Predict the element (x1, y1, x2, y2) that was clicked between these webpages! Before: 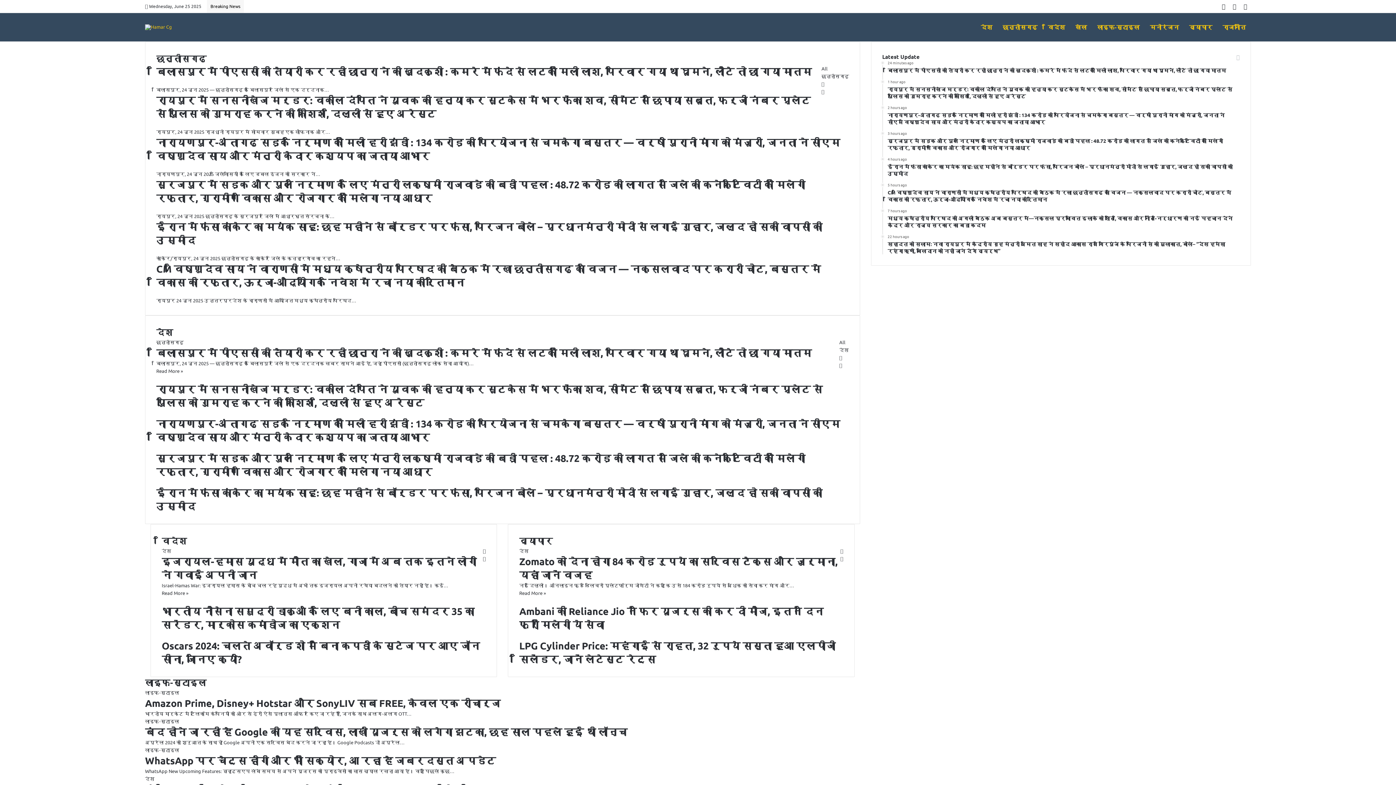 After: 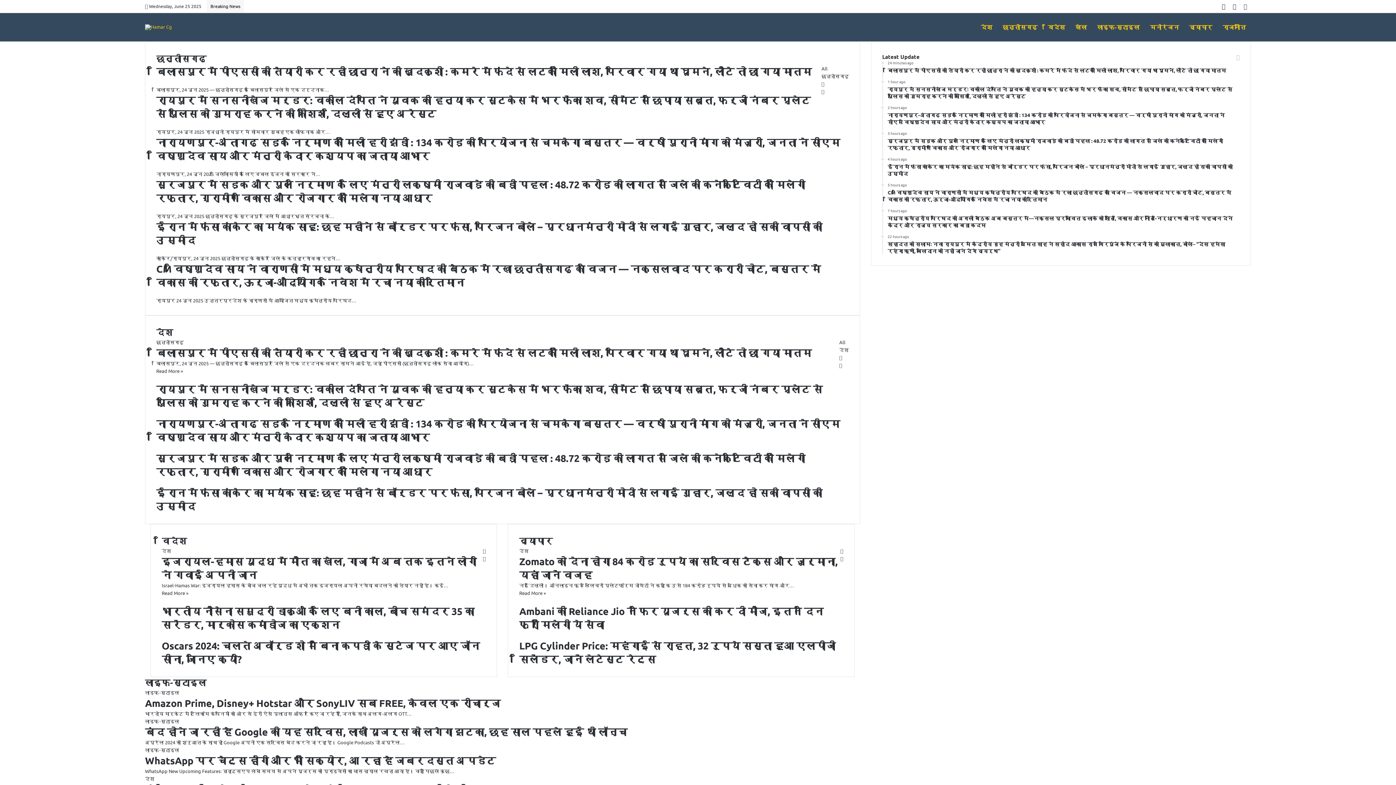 Action: bbox: (1240, 0, 1251, 12) label: Sidebar